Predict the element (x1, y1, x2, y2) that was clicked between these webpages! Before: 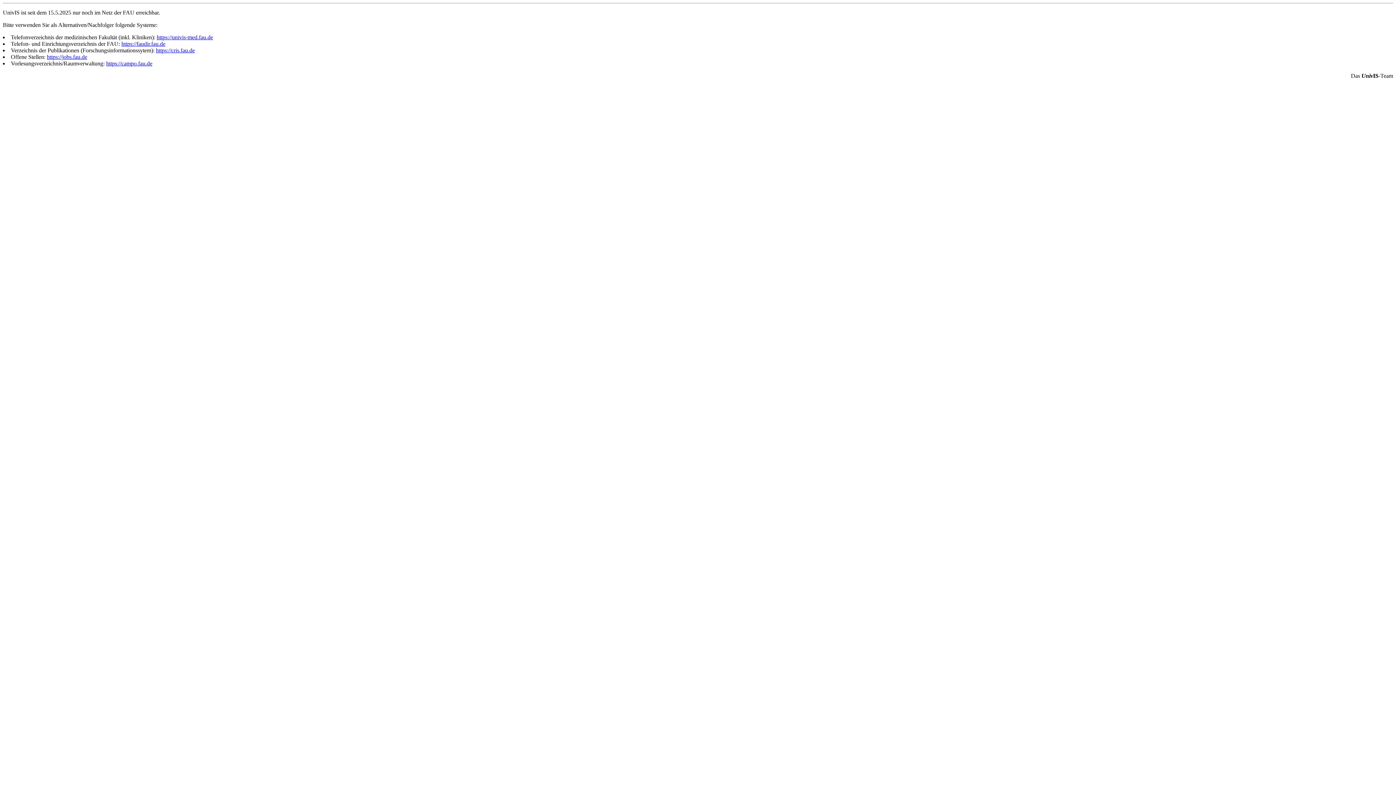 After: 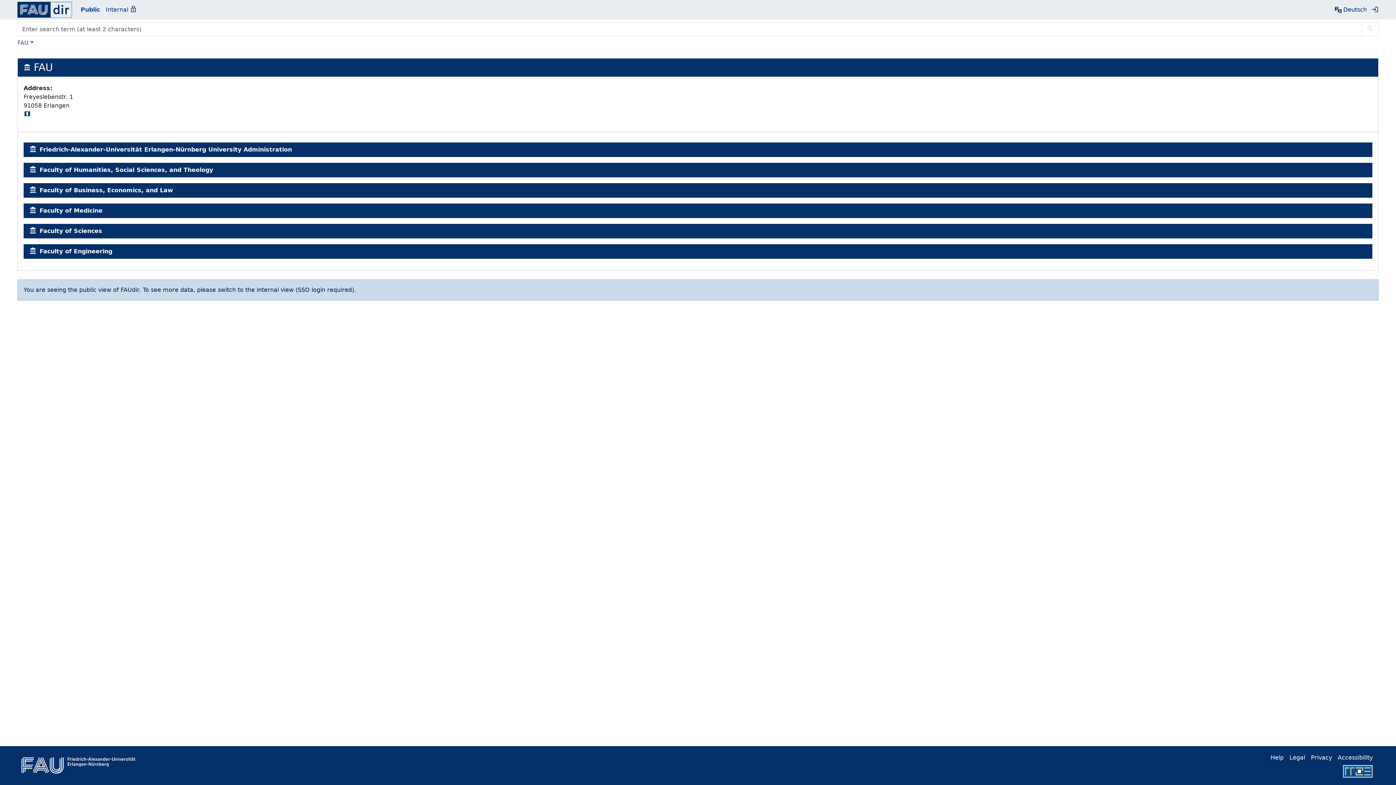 Action: label: https://faudir.fau.de bbox: (121, 40, 165, 46)